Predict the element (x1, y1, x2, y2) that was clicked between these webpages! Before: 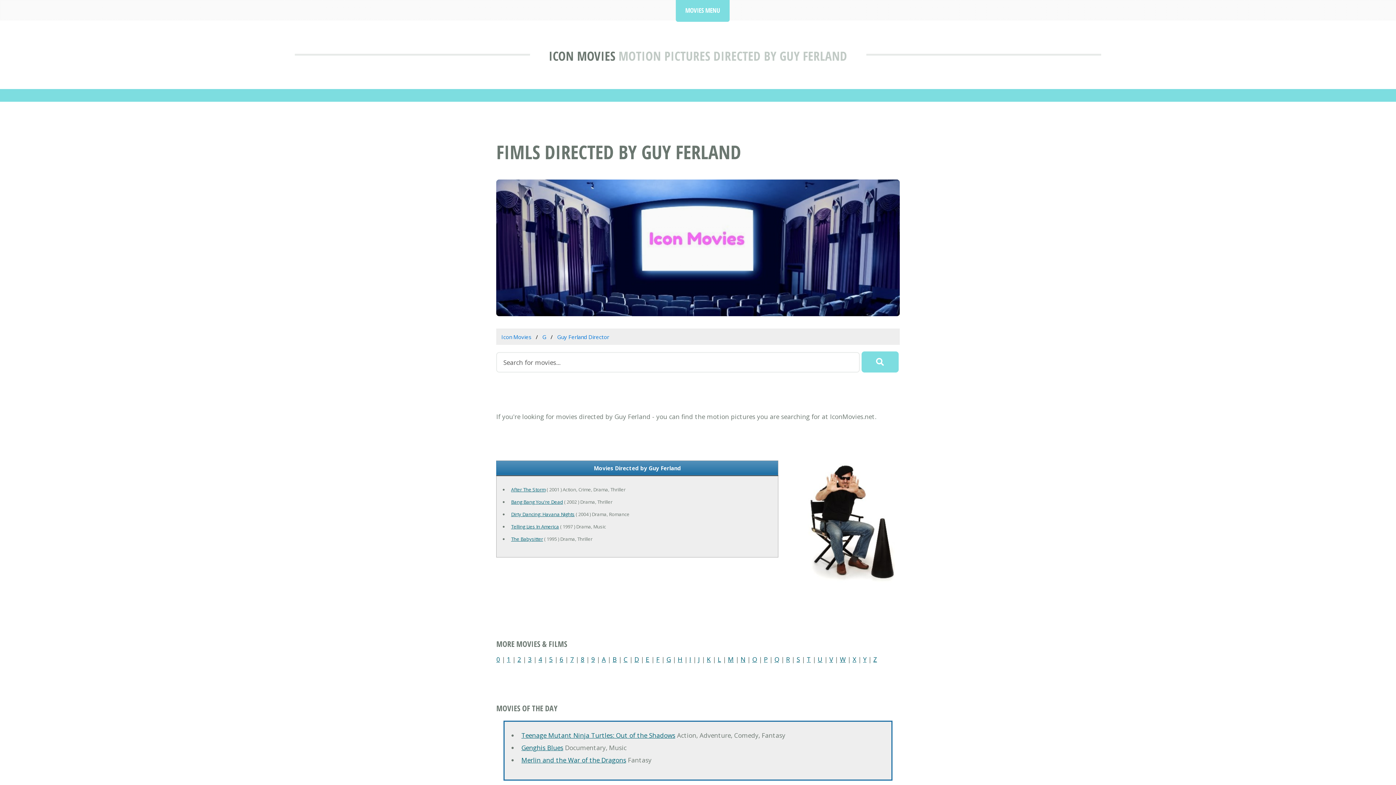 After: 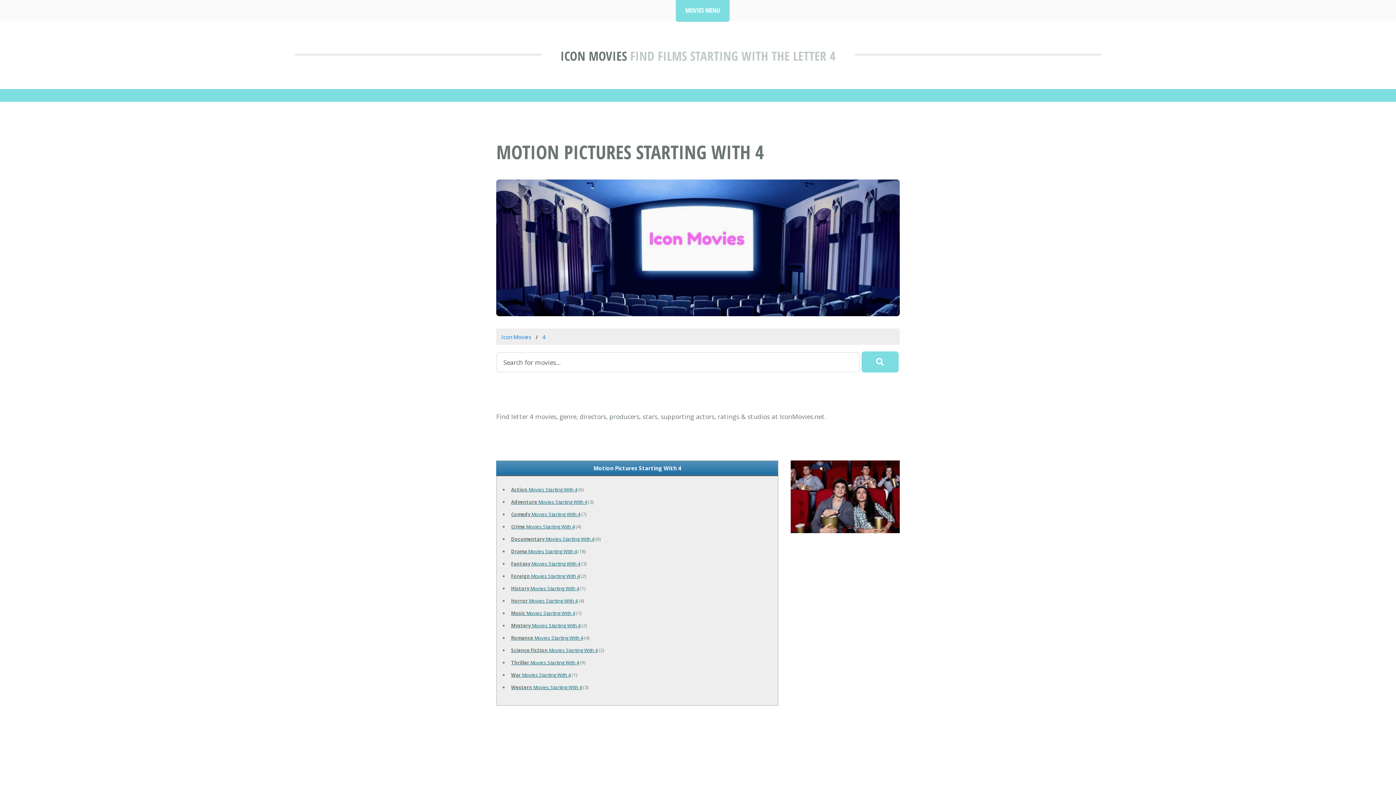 Action: label: 4 bbox: (538, 655, 542, 663)